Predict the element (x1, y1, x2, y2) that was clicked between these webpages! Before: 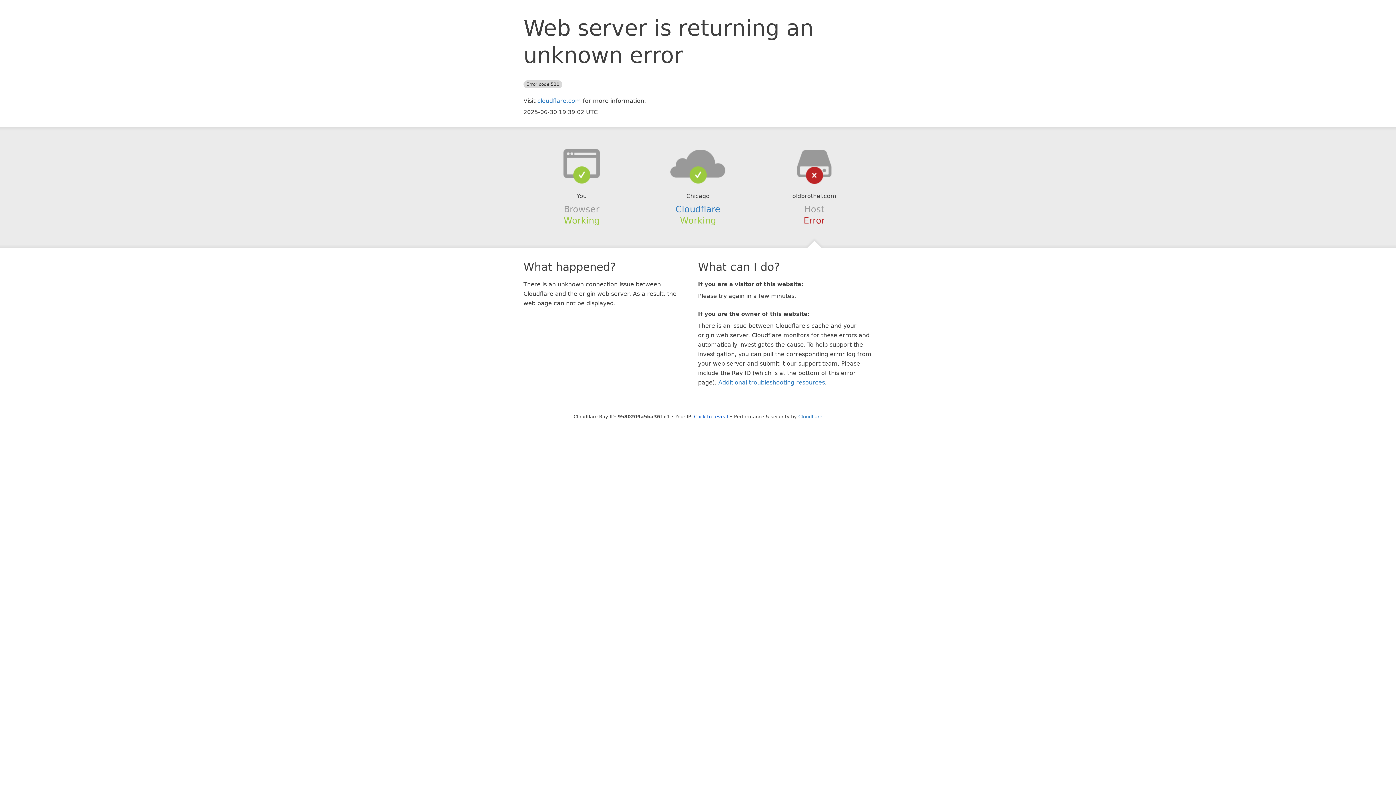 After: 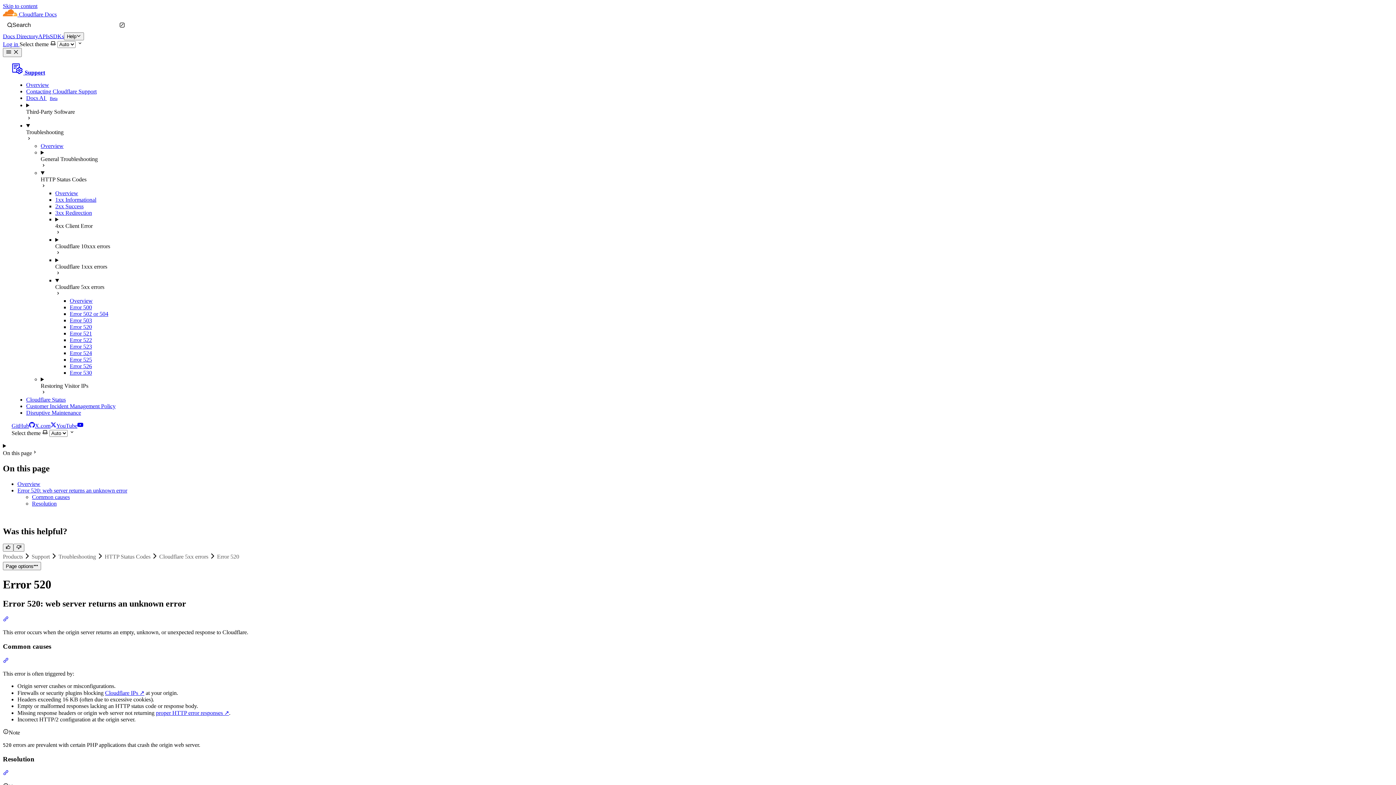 Action: label: Additional troubleshooting resources bbox: (718, 379, 825, 386)